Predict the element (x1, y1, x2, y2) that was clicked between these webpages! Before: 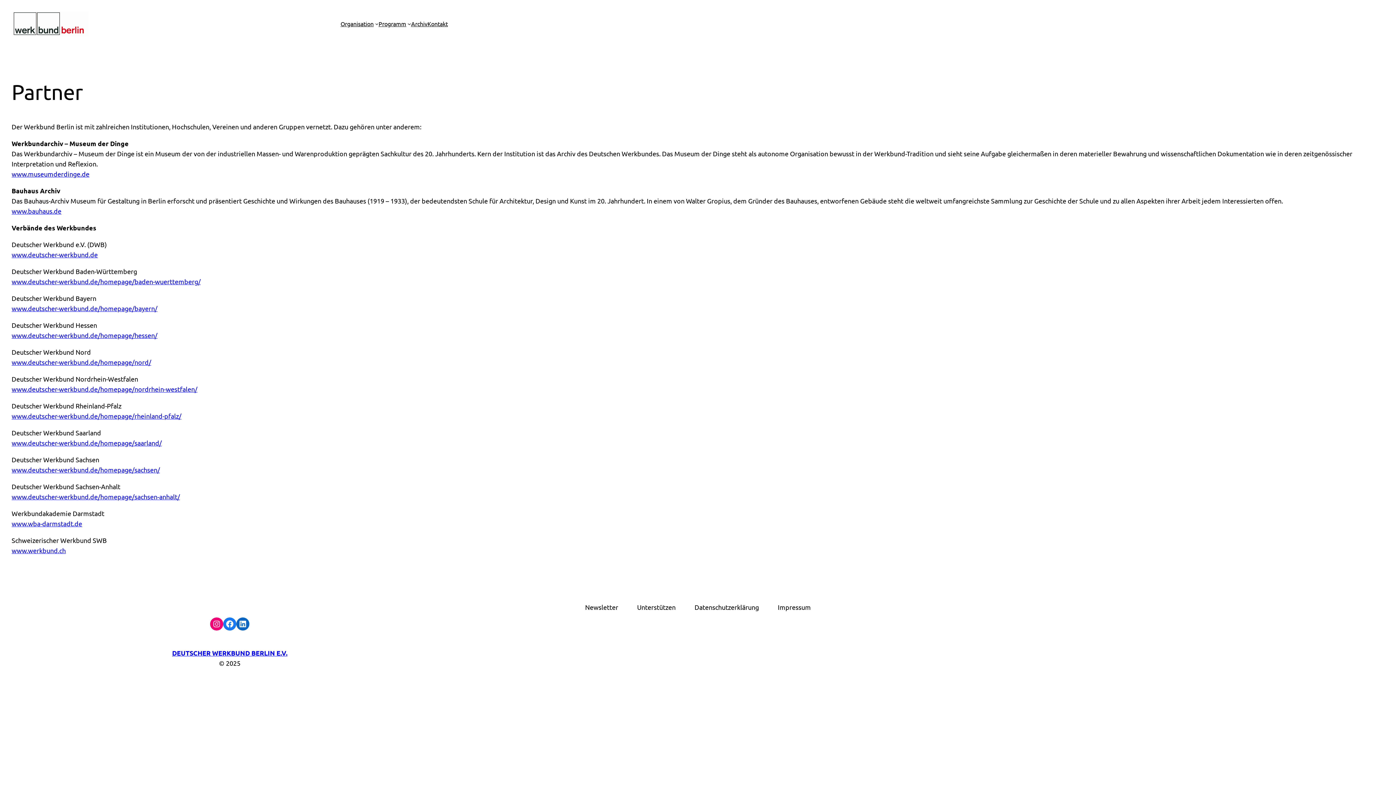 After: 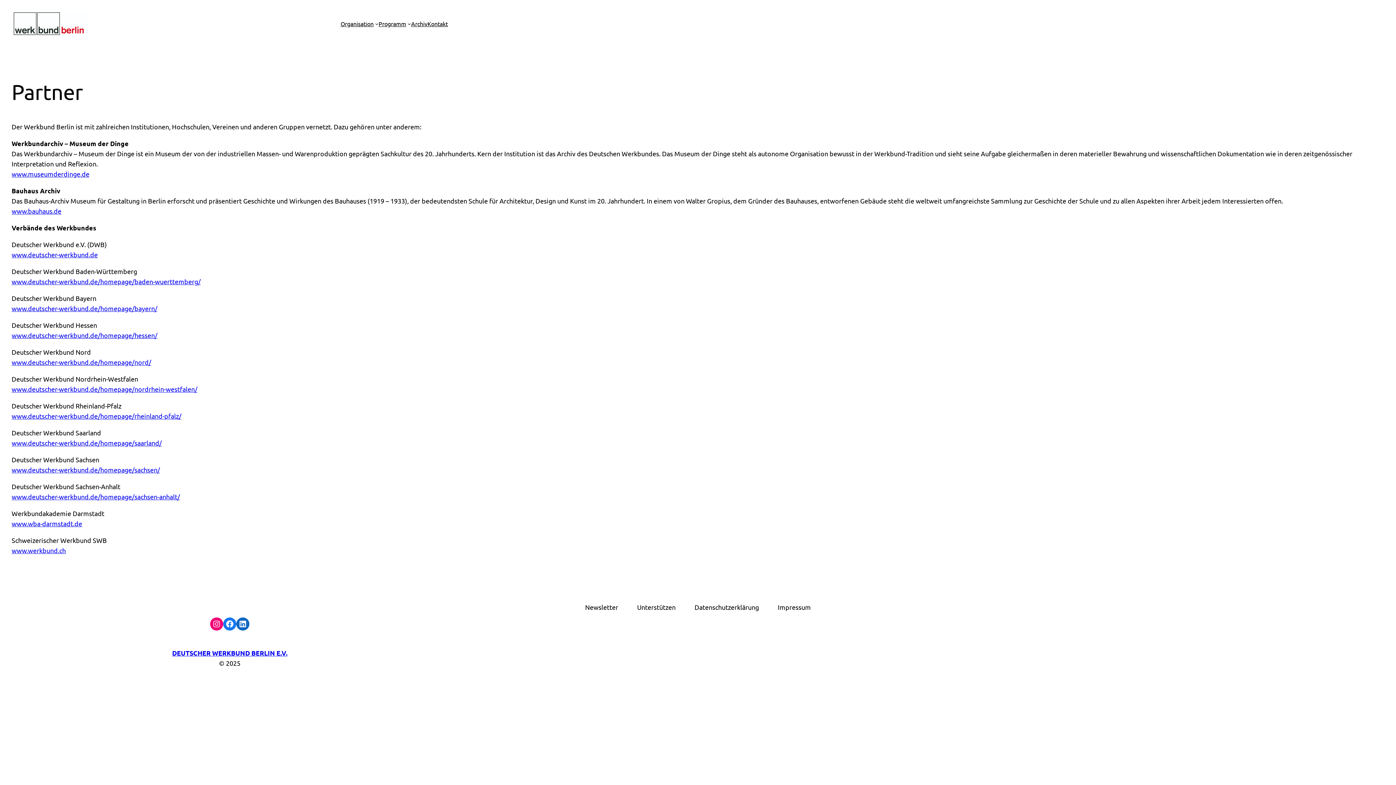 Action: label: www.werkbund.ch bbox: (11, 547, 65, 554)